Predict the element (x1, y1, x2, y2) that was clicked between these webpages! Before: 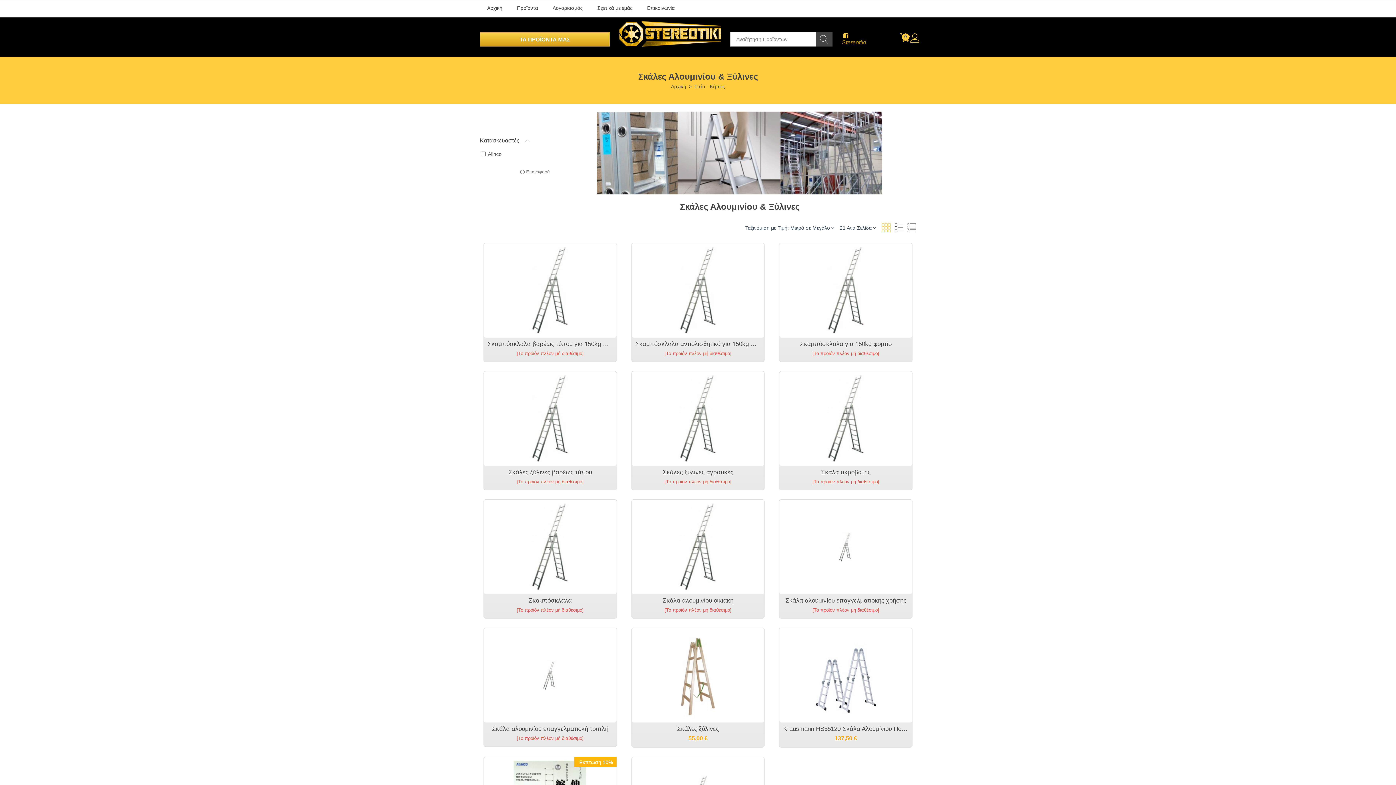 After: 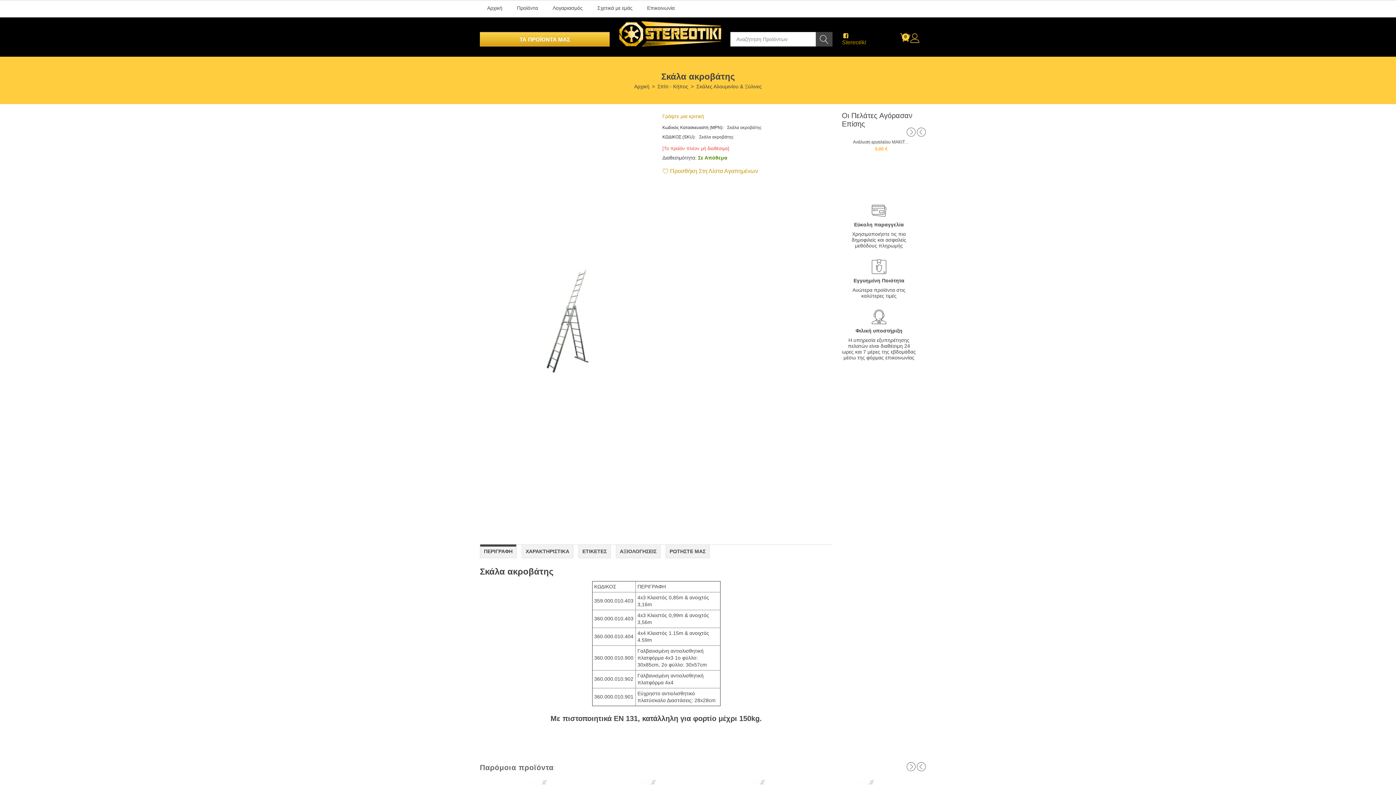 Action: label: Σκάλα ακροβάτης bbox: (783, 468, 908, 477)